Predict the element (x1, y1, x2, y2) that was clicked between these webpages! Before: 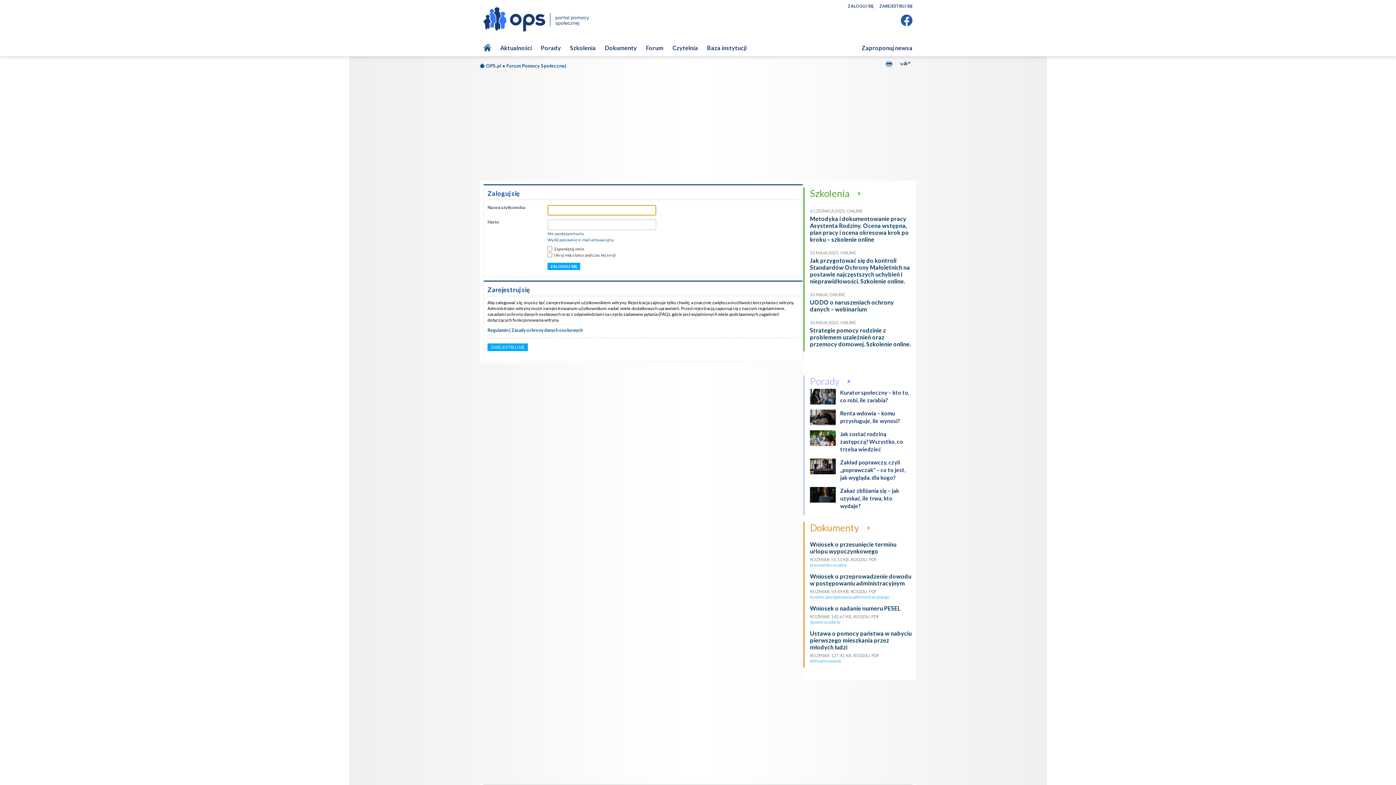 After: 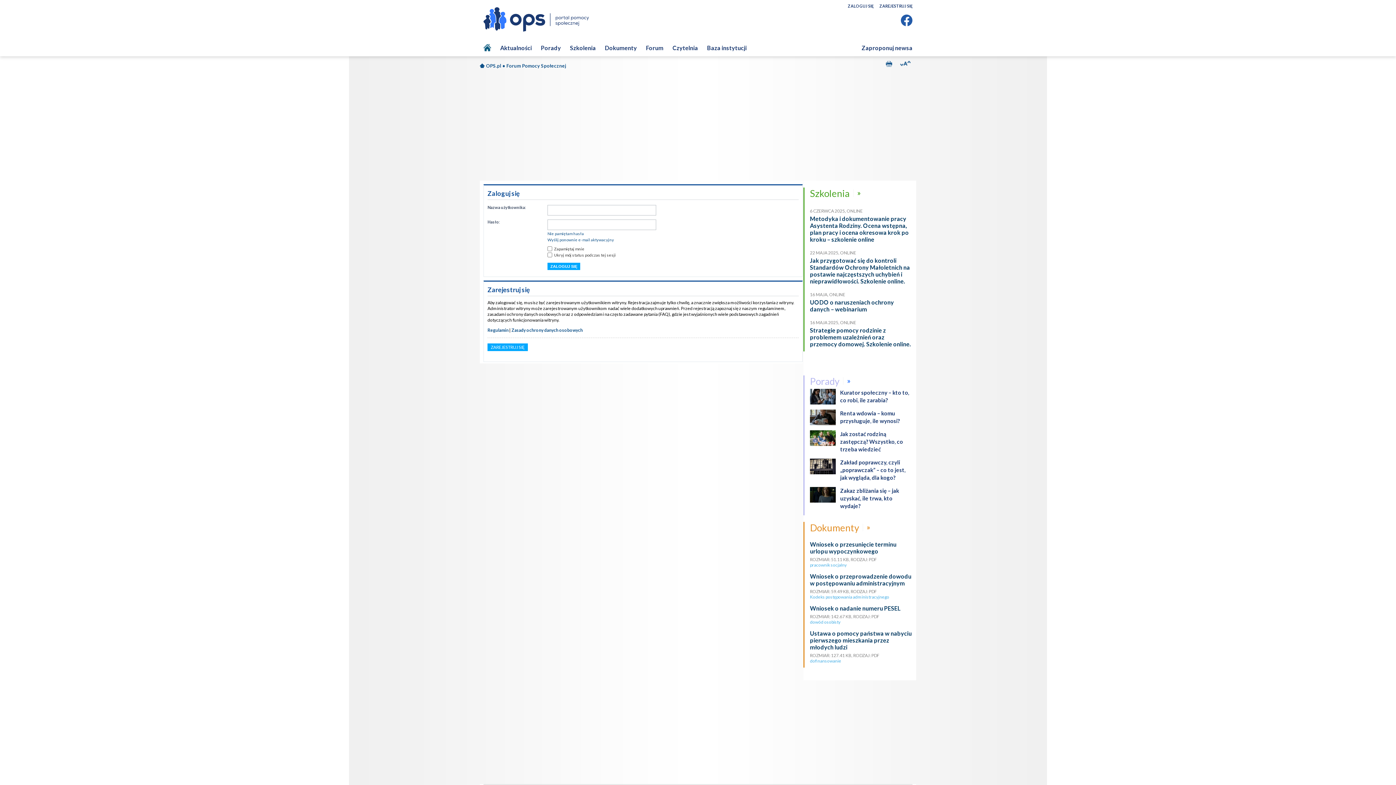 Action: bbox: (900, 60, 916, 67) label: Zmień rozmiar czcionki